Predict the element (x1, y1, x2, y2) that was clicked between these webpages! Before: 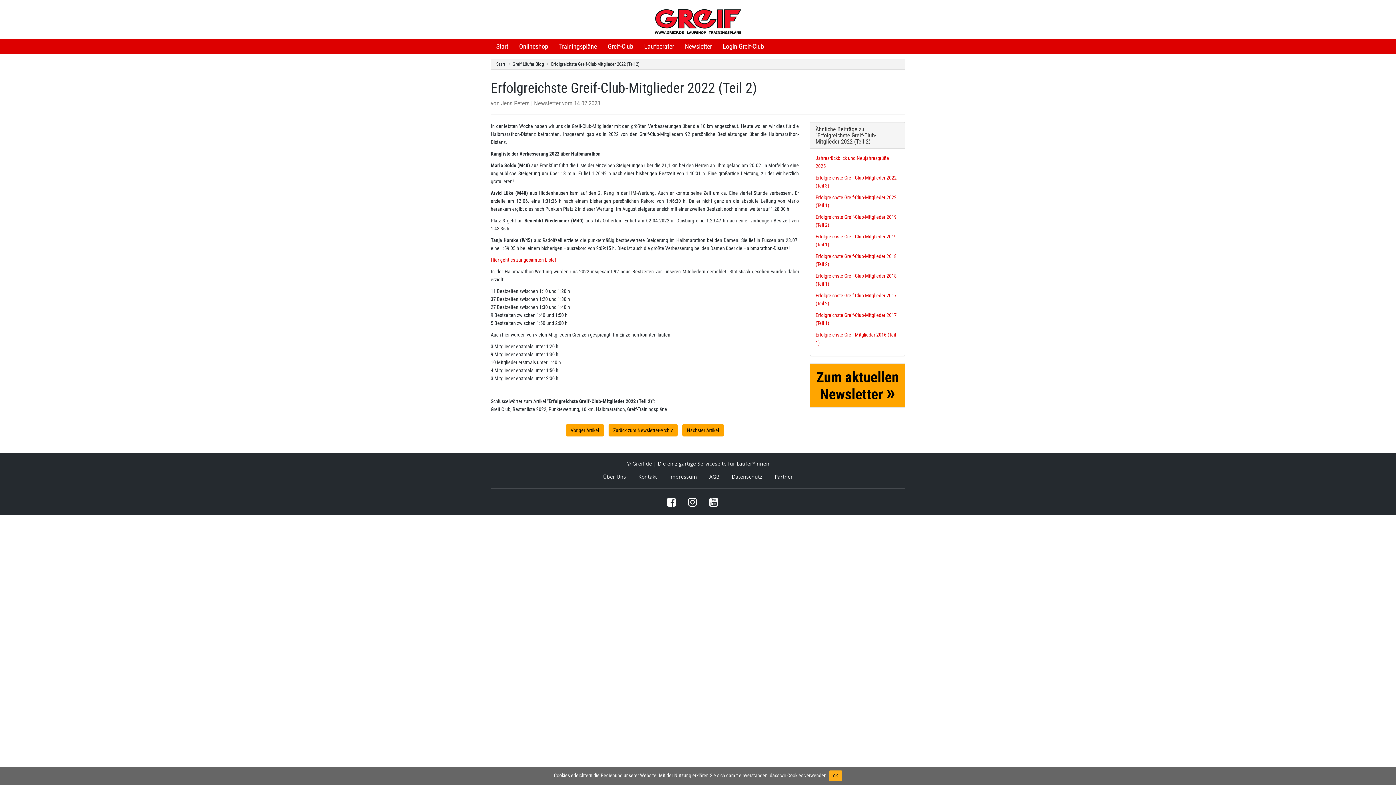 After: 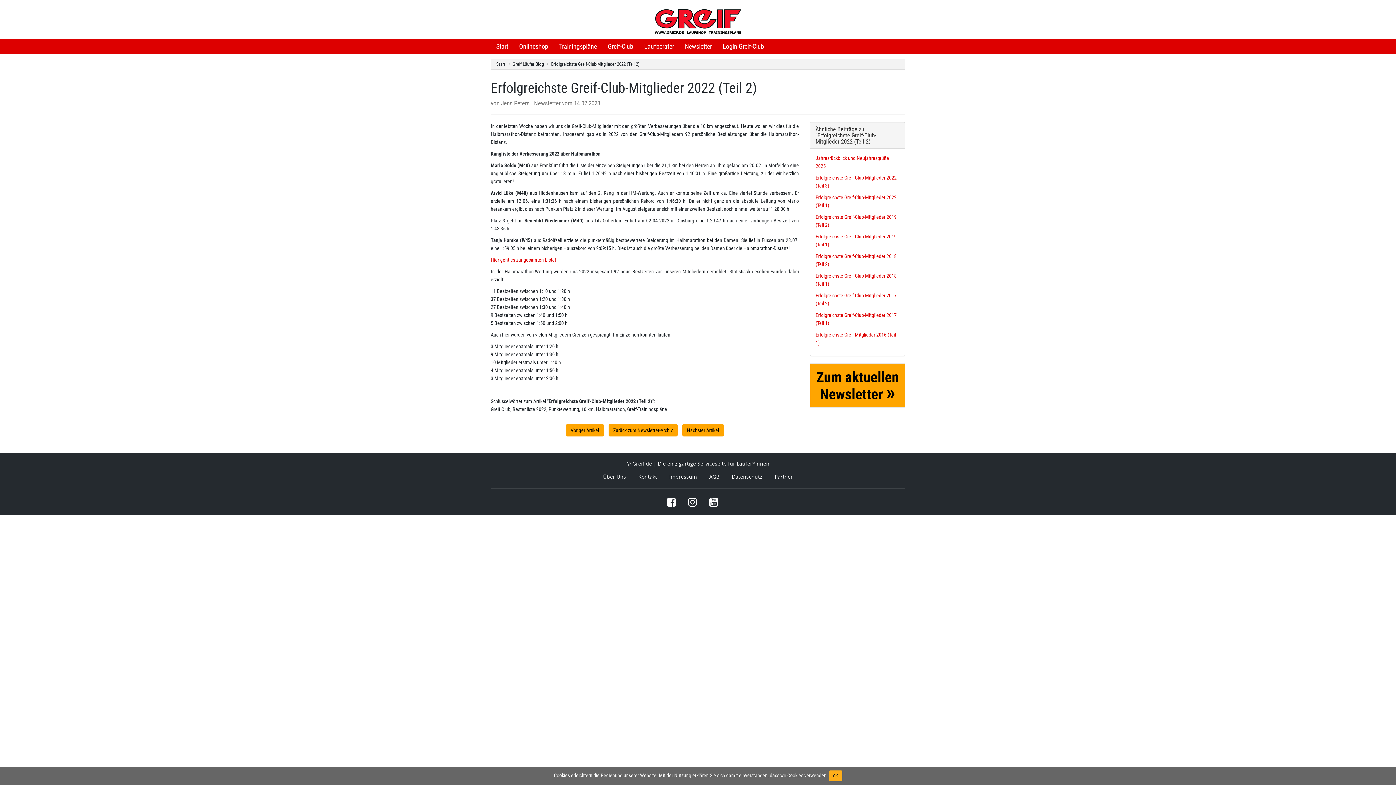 Action: label: Erfolgreichste Greif-Club-Mitglieder 2022 (Teil 2) bbox: (551, 61, 639, 66)